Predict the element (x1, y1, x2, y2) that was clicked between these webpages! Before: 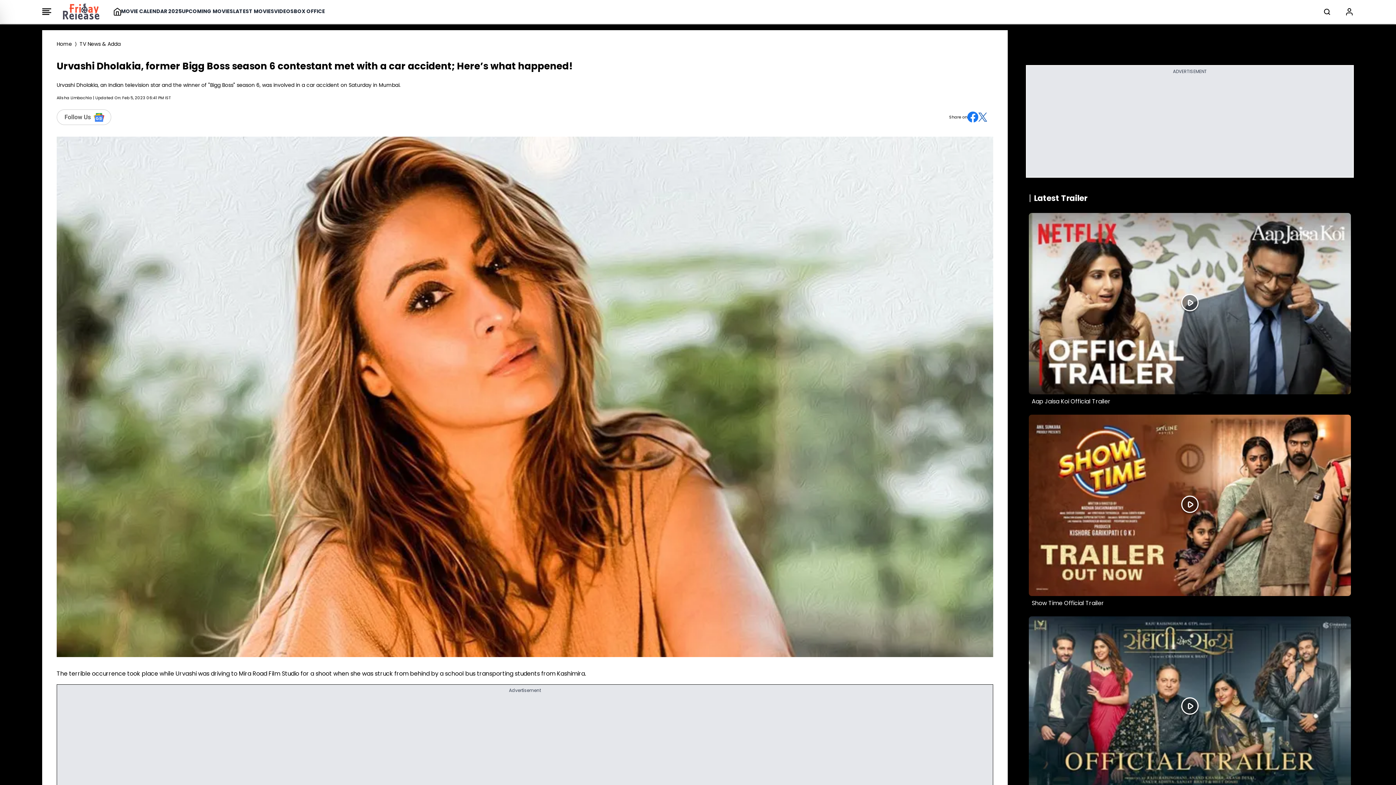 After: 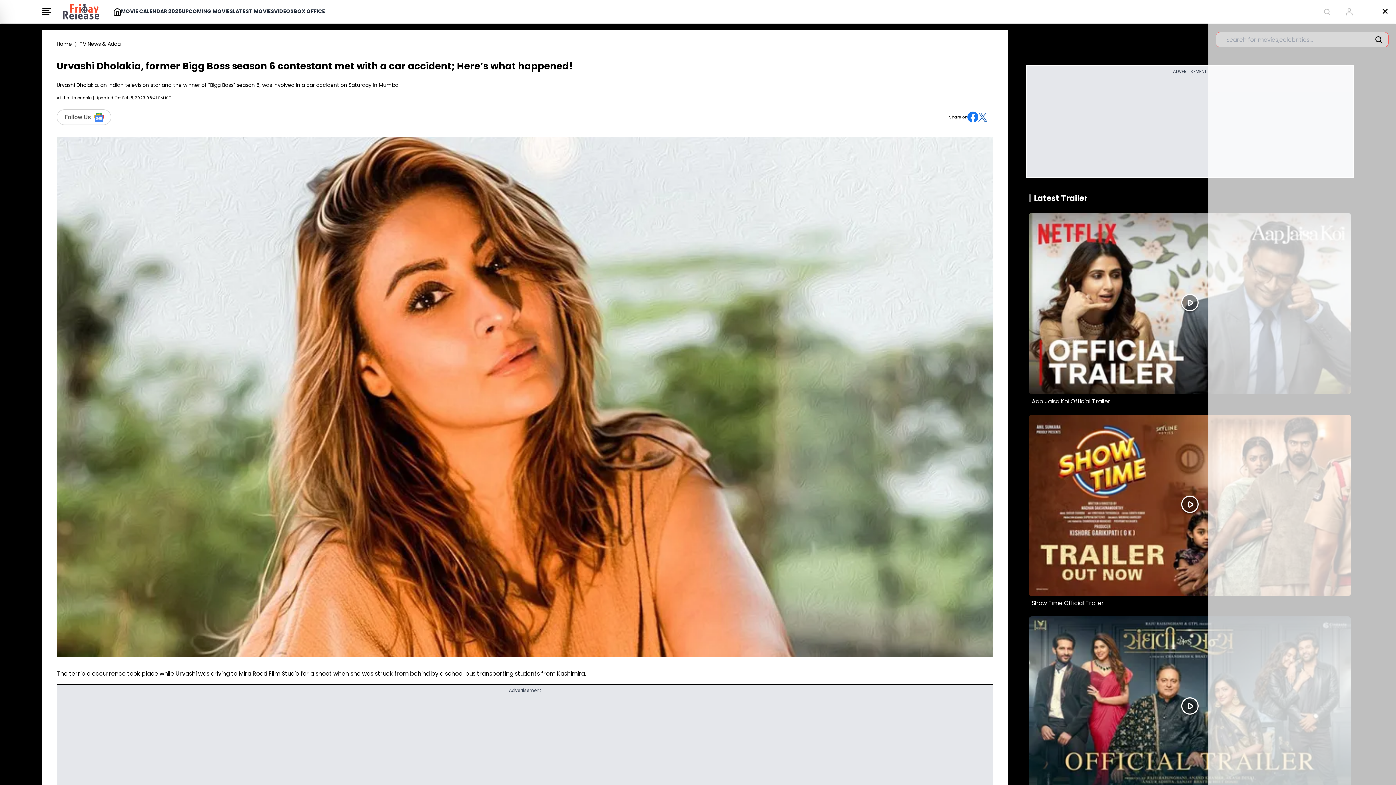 Action: bbox: (1324, 8, 1330, 14)